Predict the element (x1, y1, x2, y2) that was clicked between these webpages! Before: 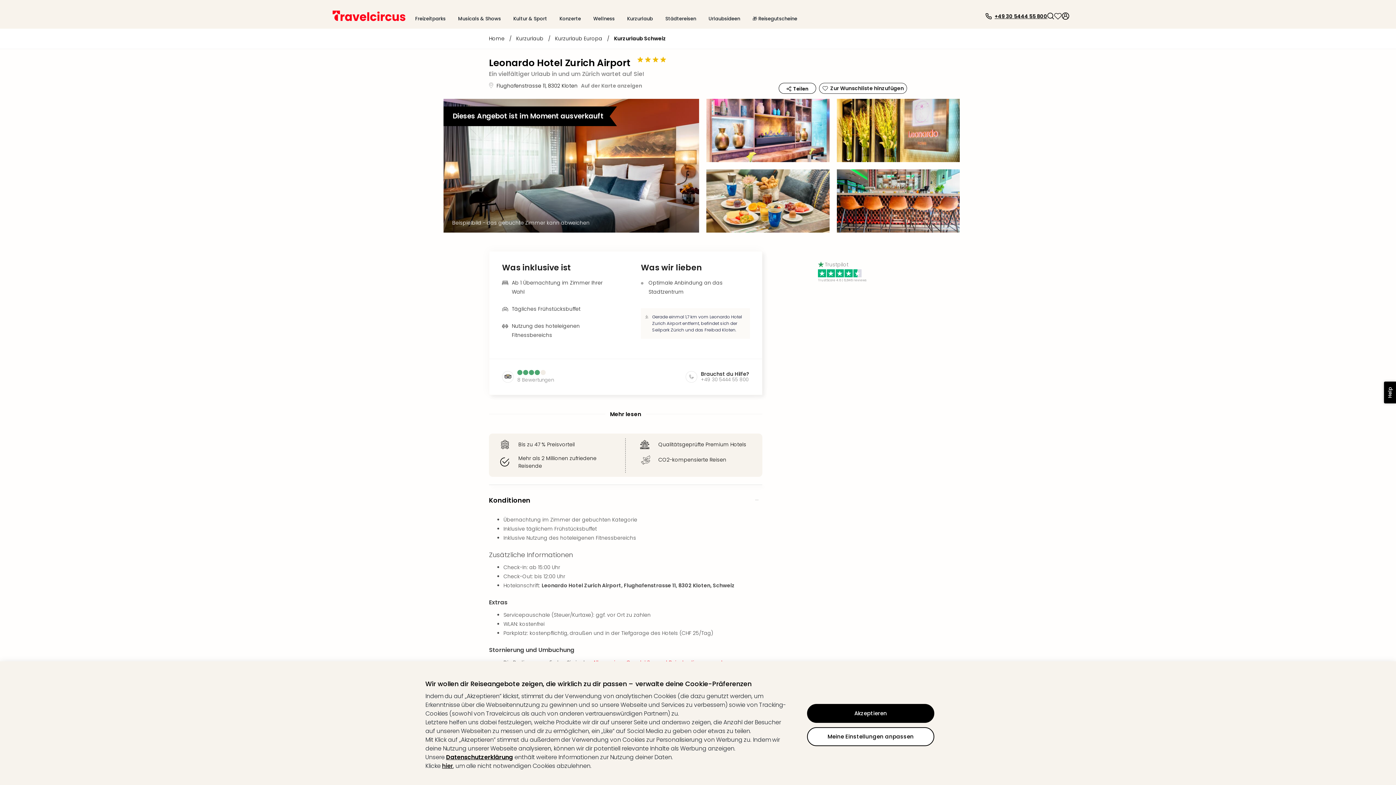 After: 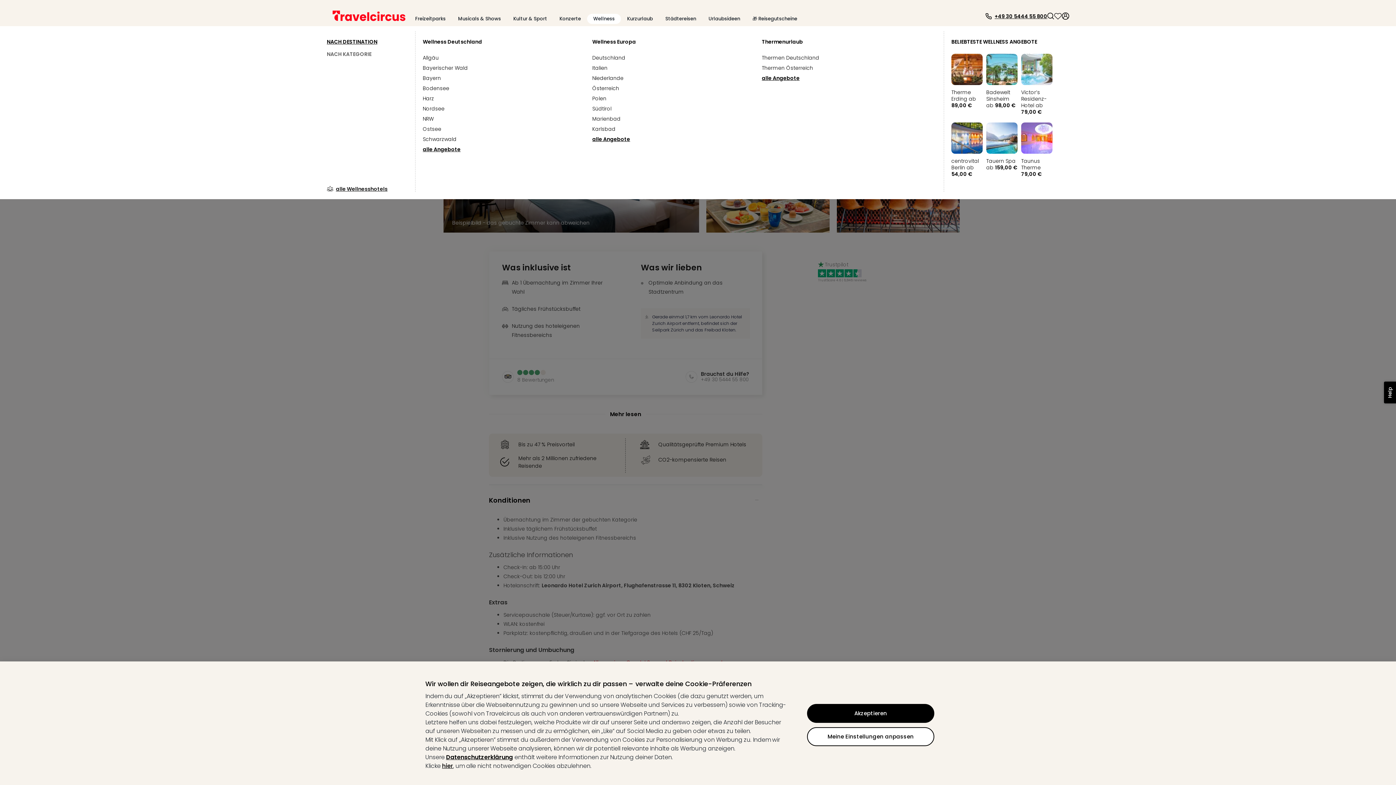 Action: label: Wellness bbox: (587, 13, 621, 24)